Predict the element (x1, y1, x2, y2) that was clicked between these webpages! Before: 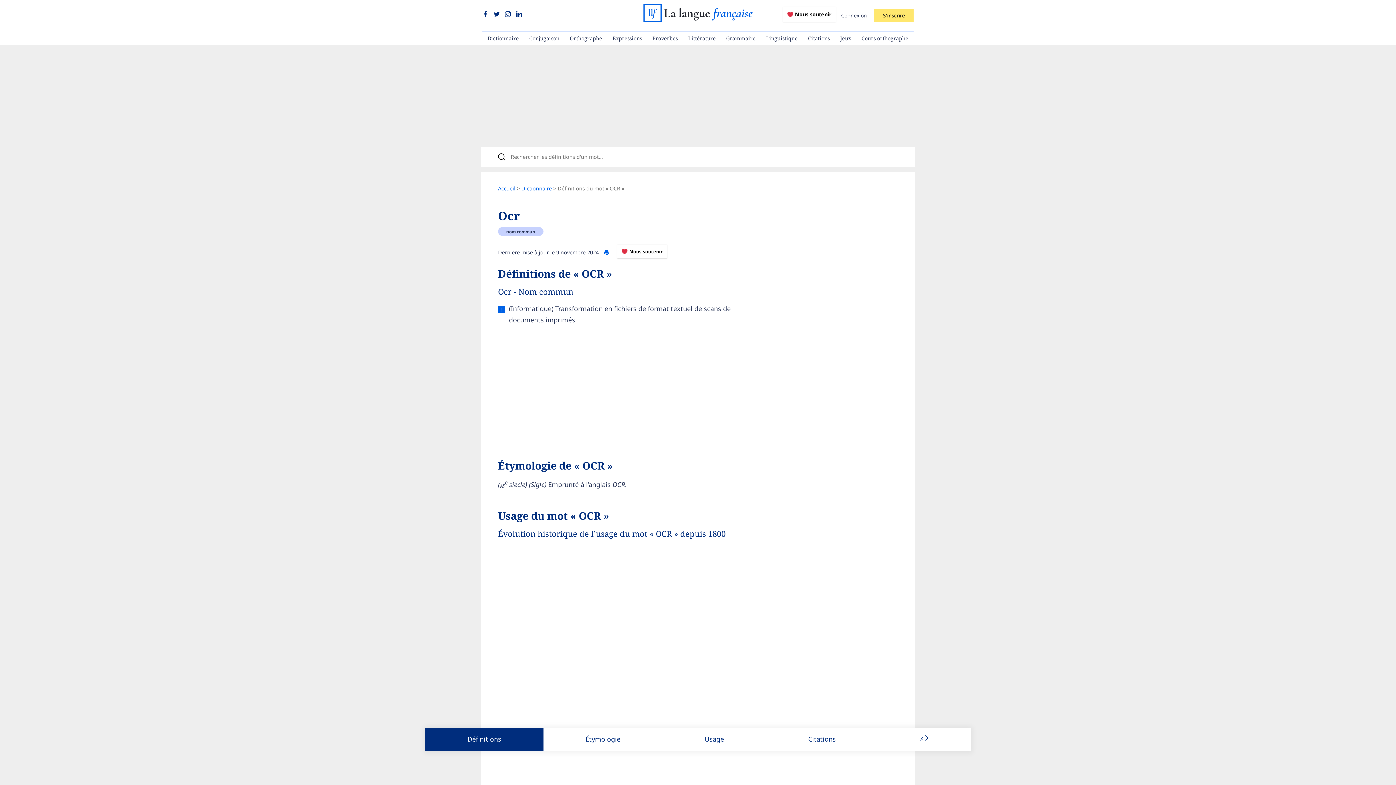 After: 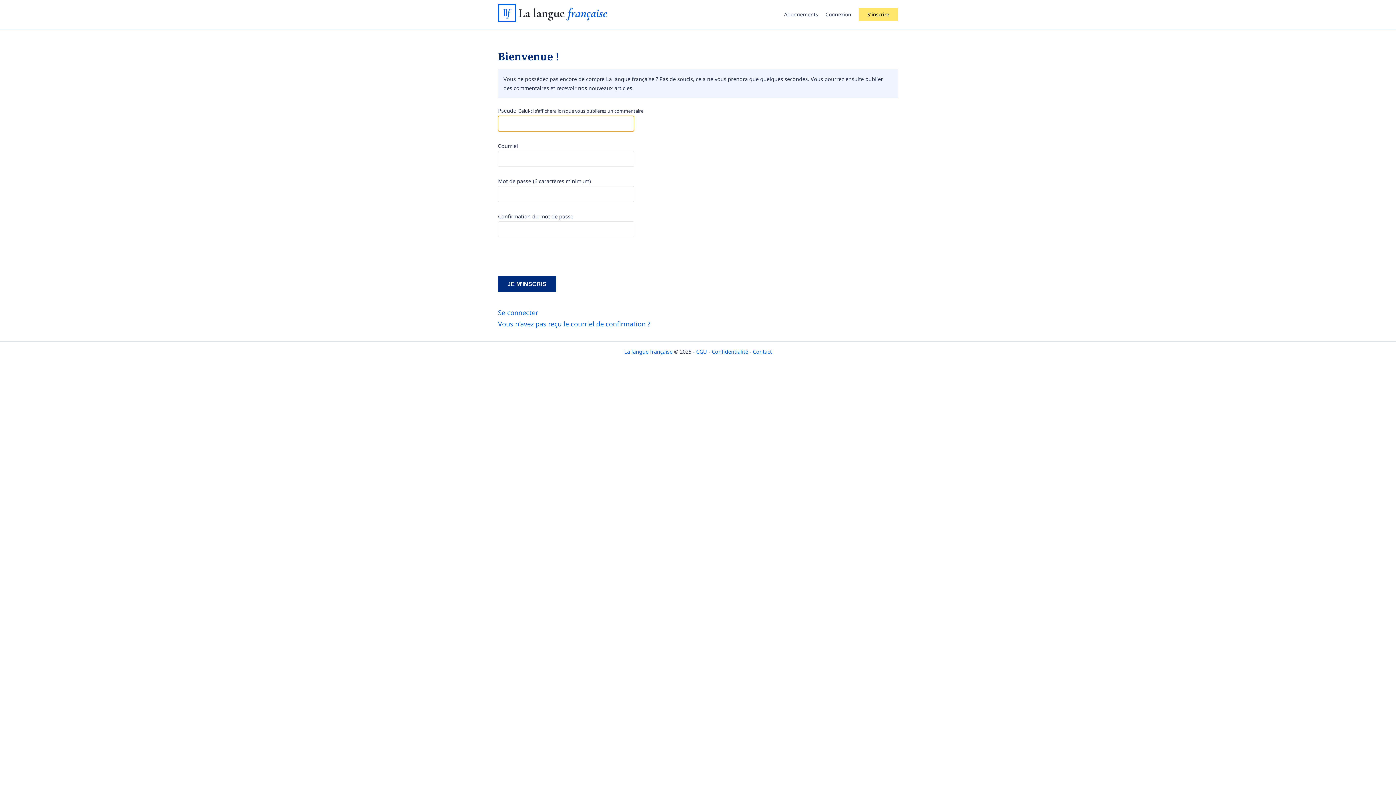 Action: bbox: (874, 9, 913, 22) label: S'inscrire